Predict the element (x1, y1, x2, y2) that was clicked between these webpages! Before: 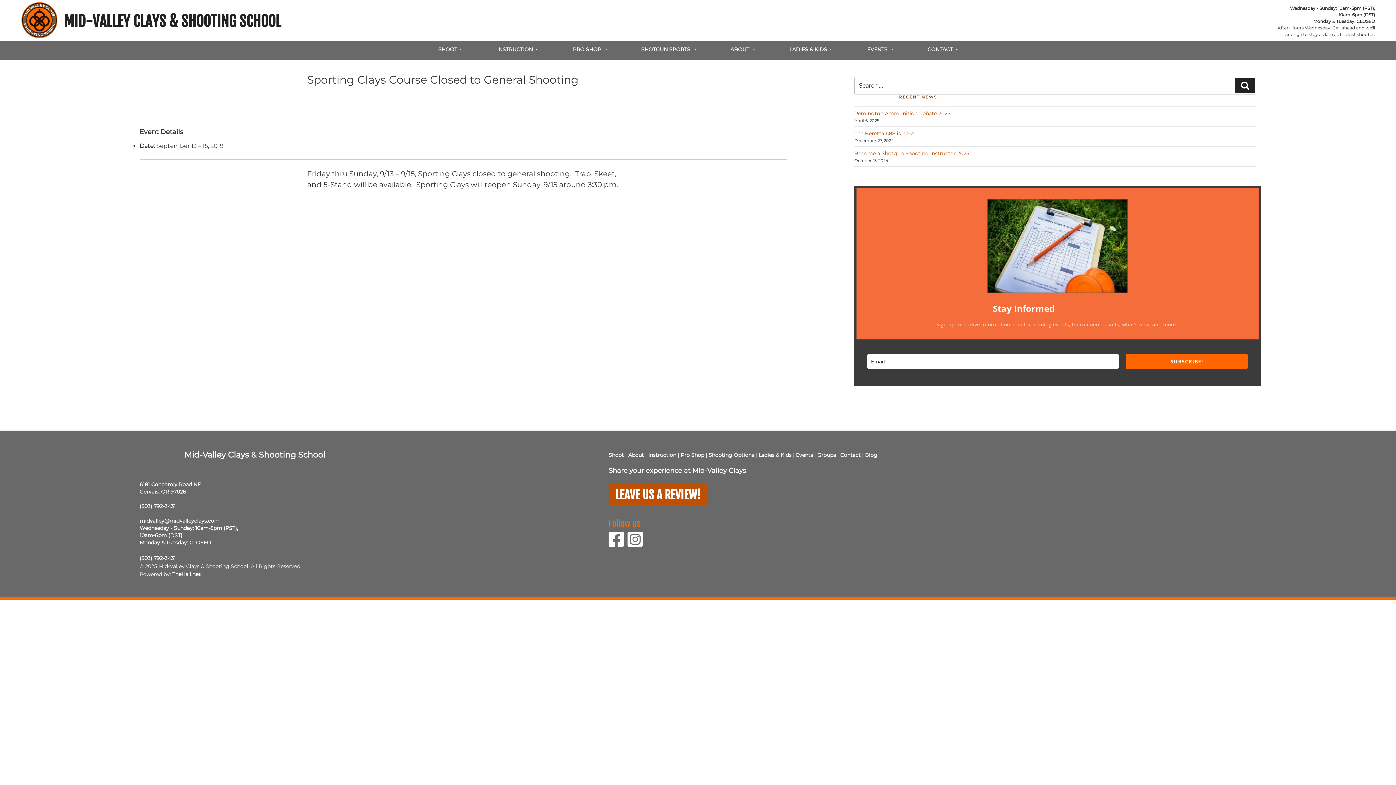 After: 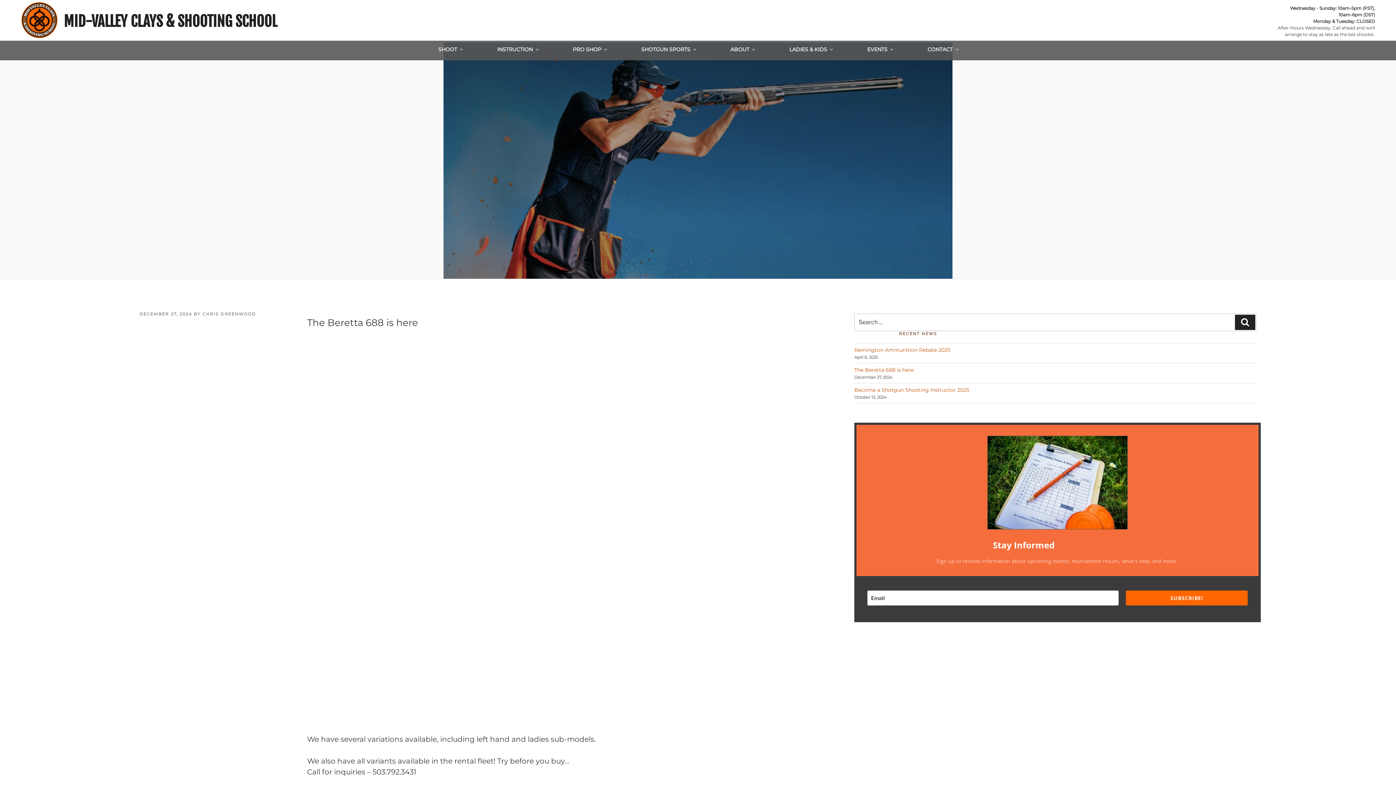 Action: label: The Beretta 688 is here bbox: (854, 130, 913, 136)